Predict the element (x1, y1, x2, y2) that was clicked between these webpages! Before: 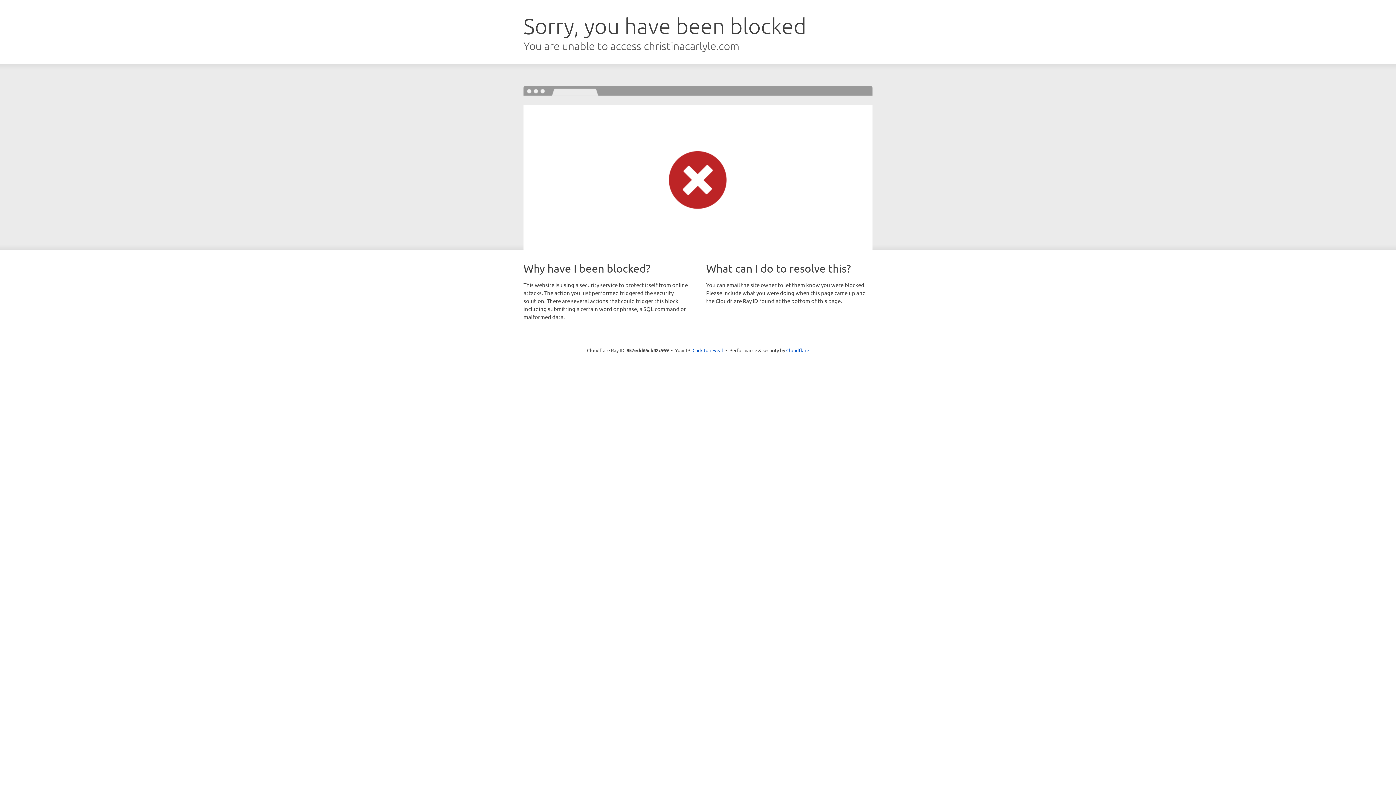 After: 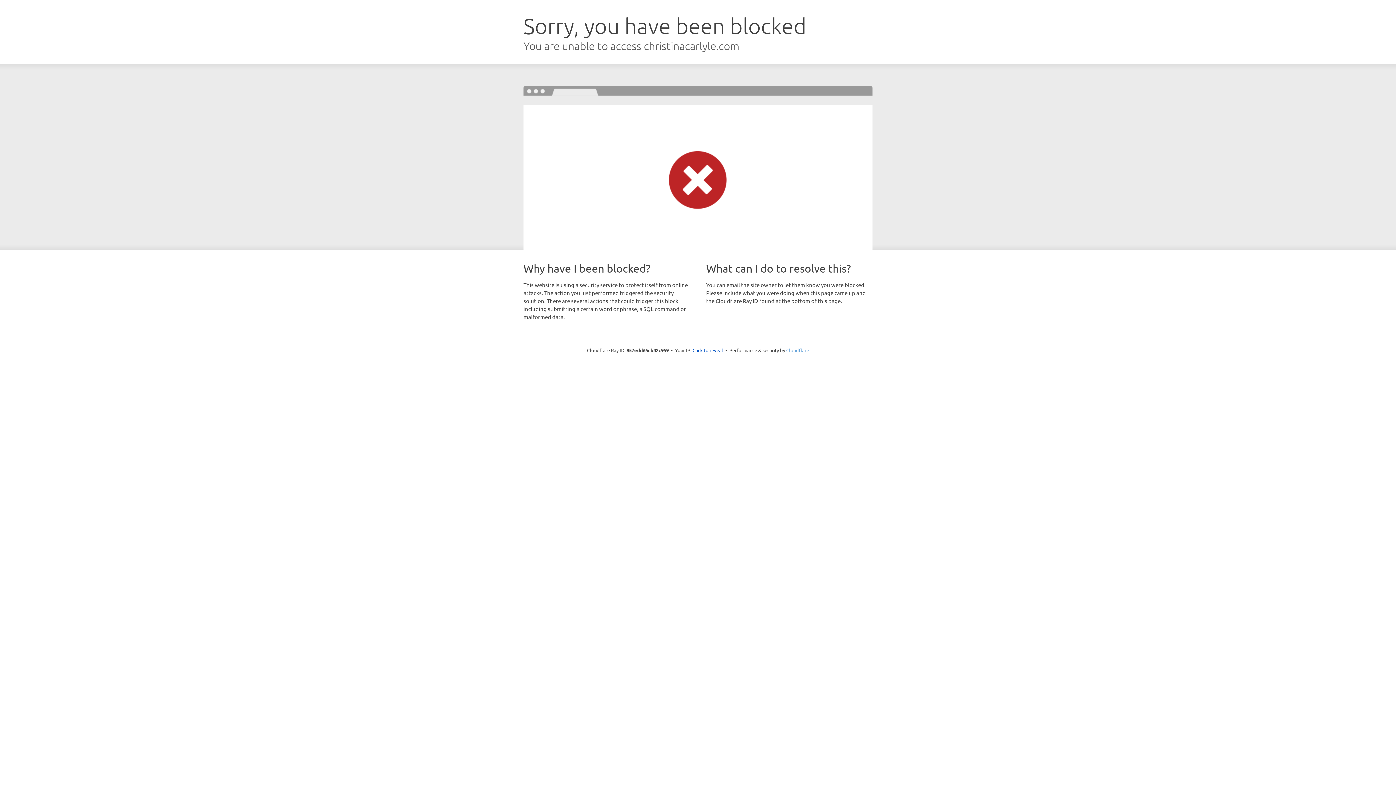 Action: bbox: (786, 347, 809, 353) label: Cloudflare